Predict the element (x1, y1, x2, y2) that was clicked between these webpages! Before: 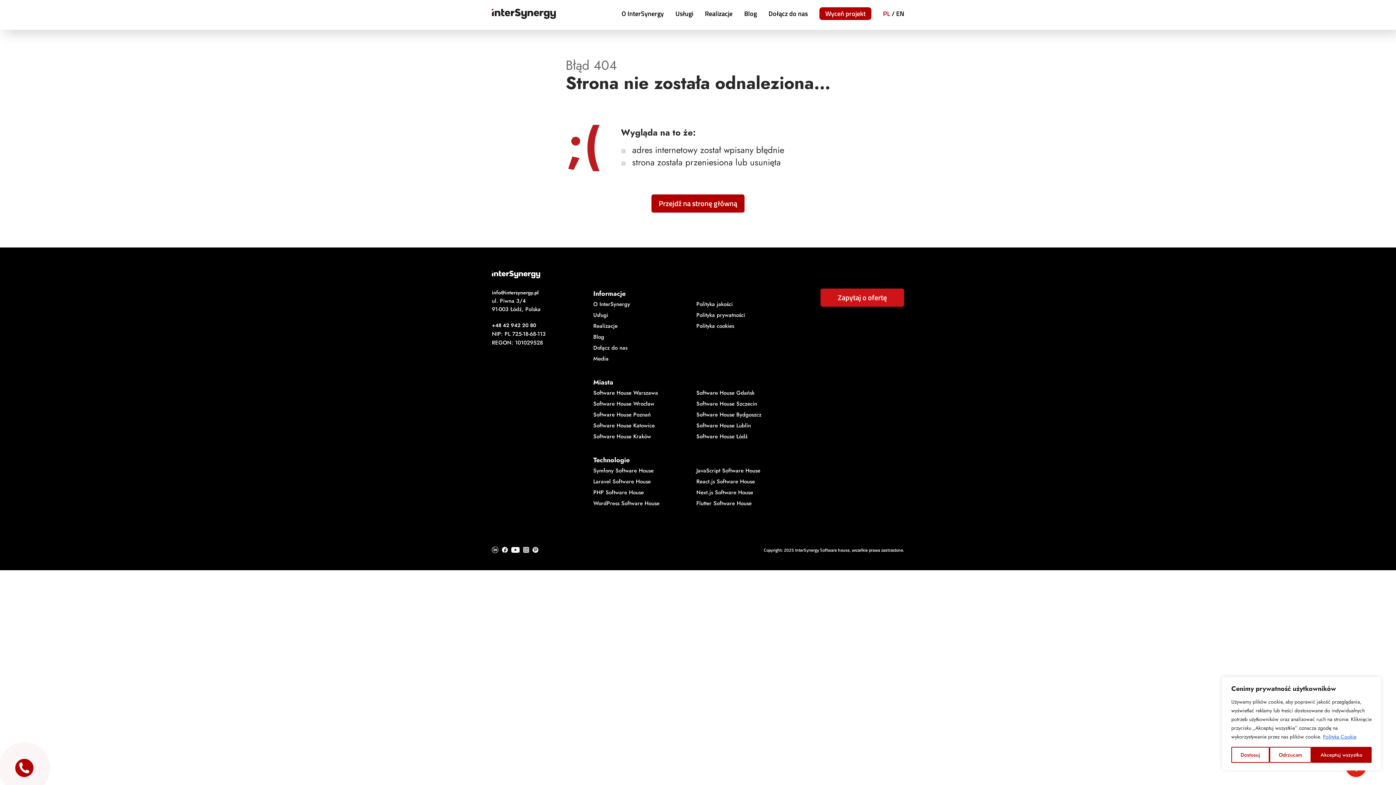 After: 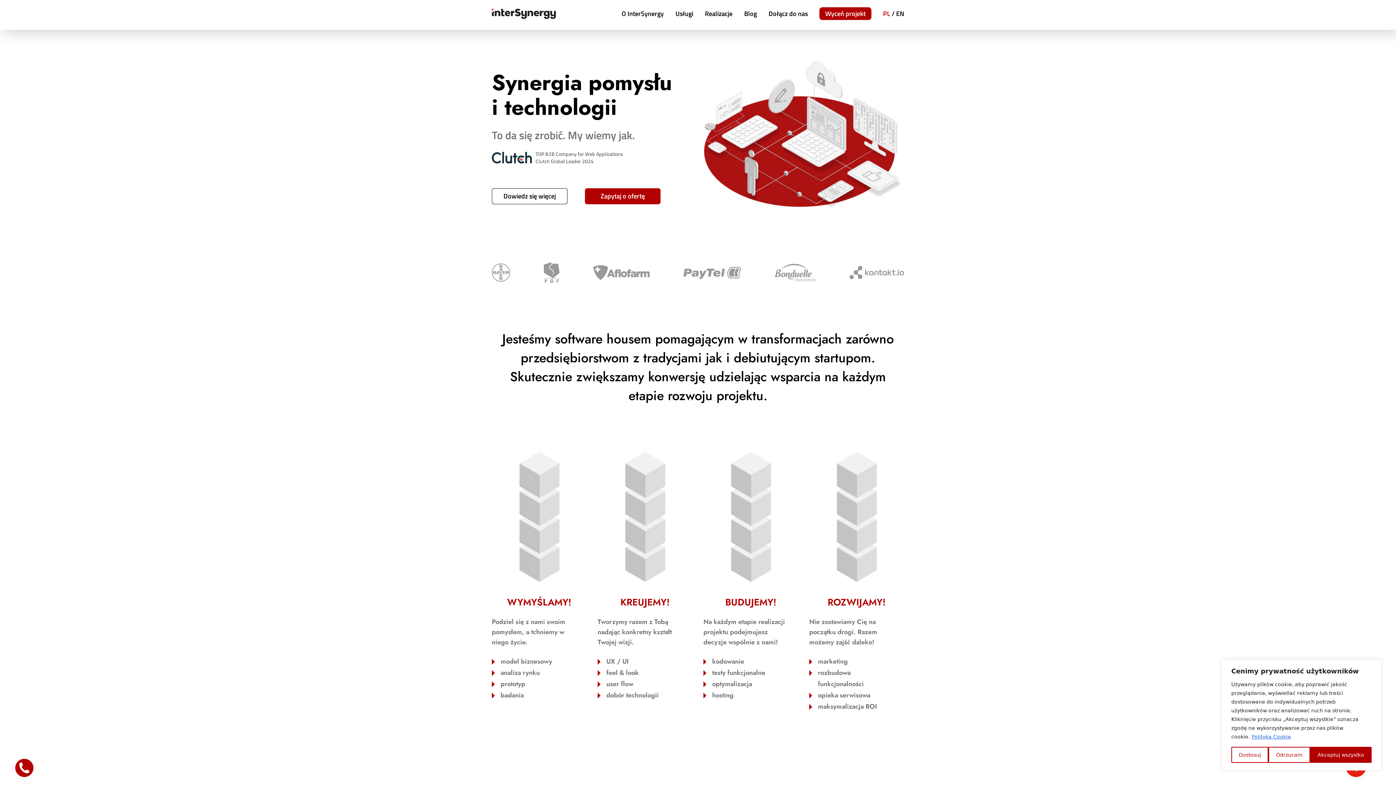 Action: bbox: (651, 194, 744, 212) label: Przejdź na stronę główną